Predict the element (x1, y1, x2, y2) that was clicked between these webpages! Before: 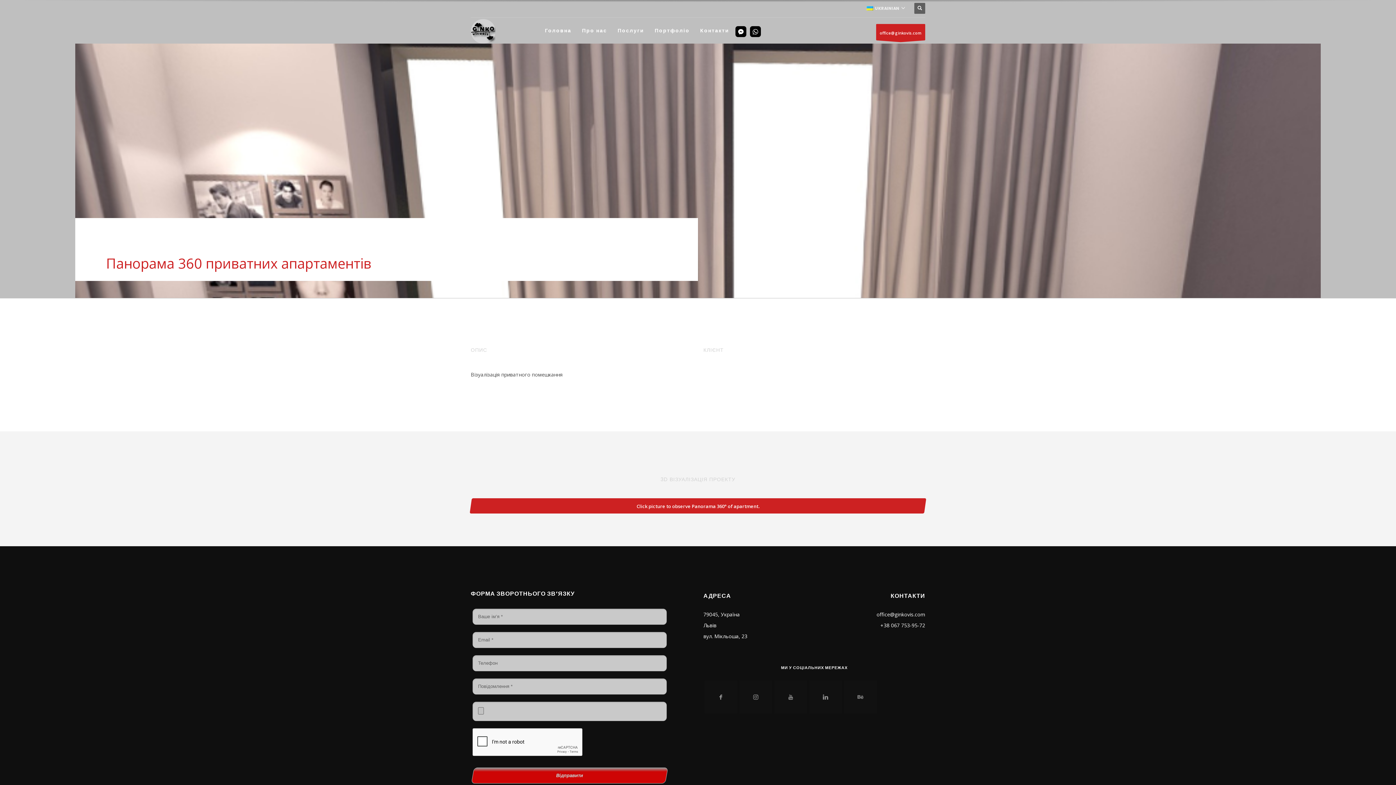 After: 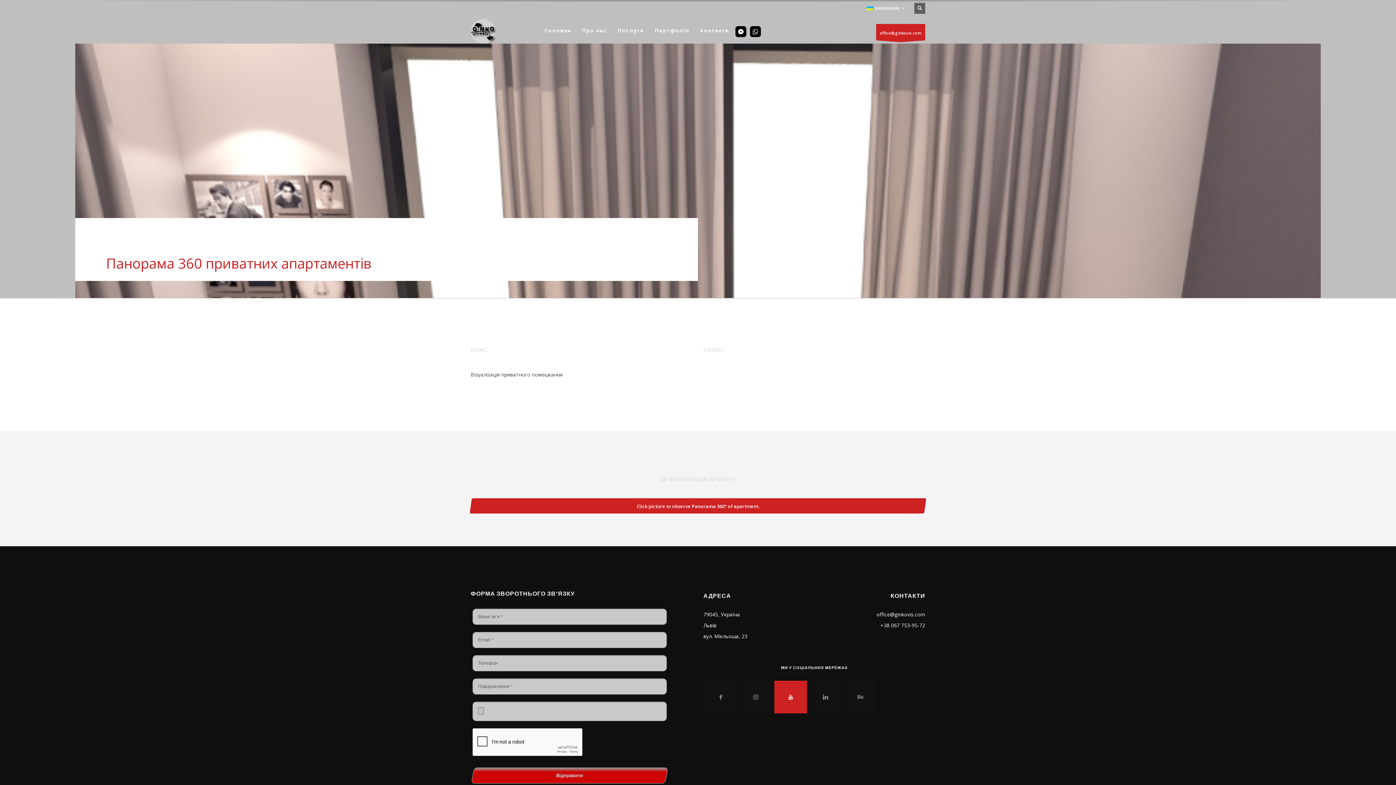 Action: bbox: (774, 680, 807, 713)